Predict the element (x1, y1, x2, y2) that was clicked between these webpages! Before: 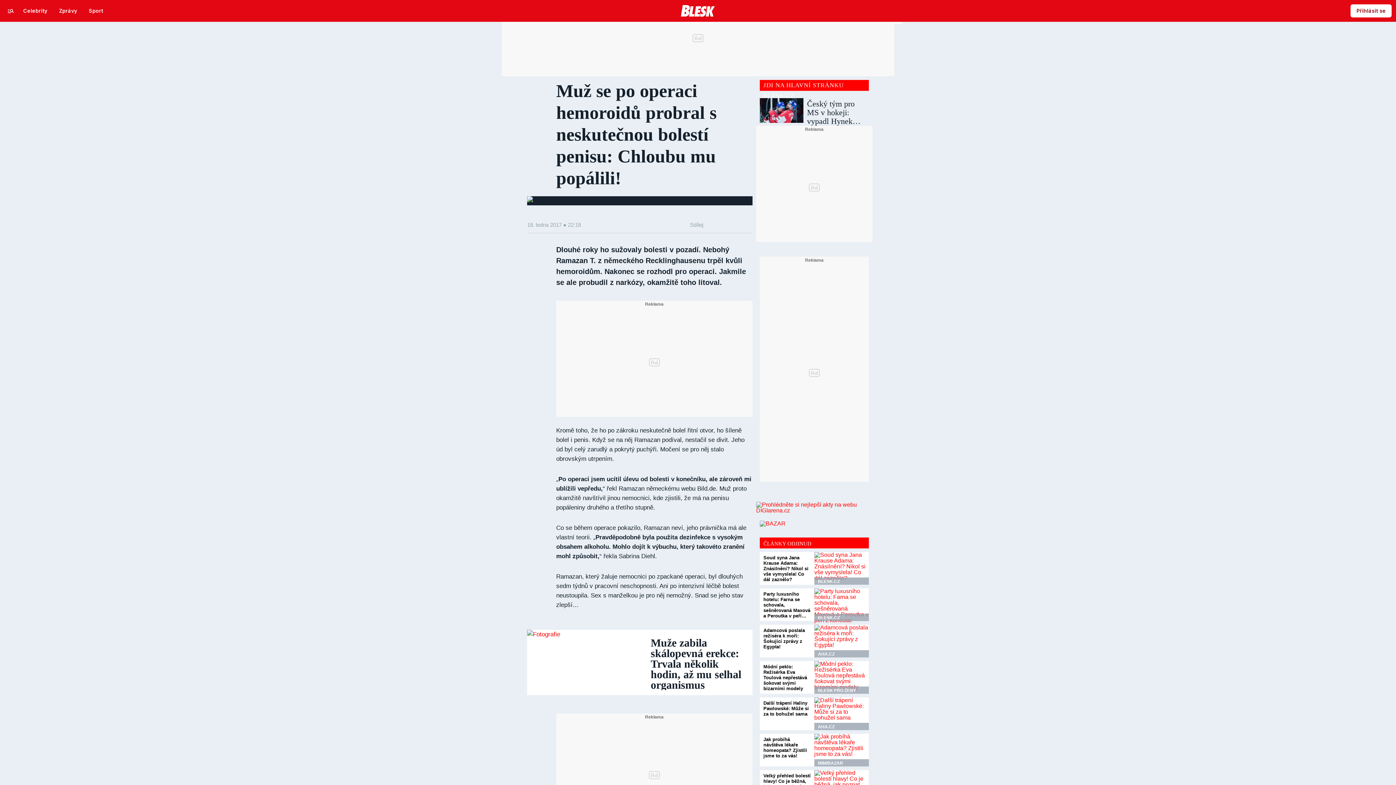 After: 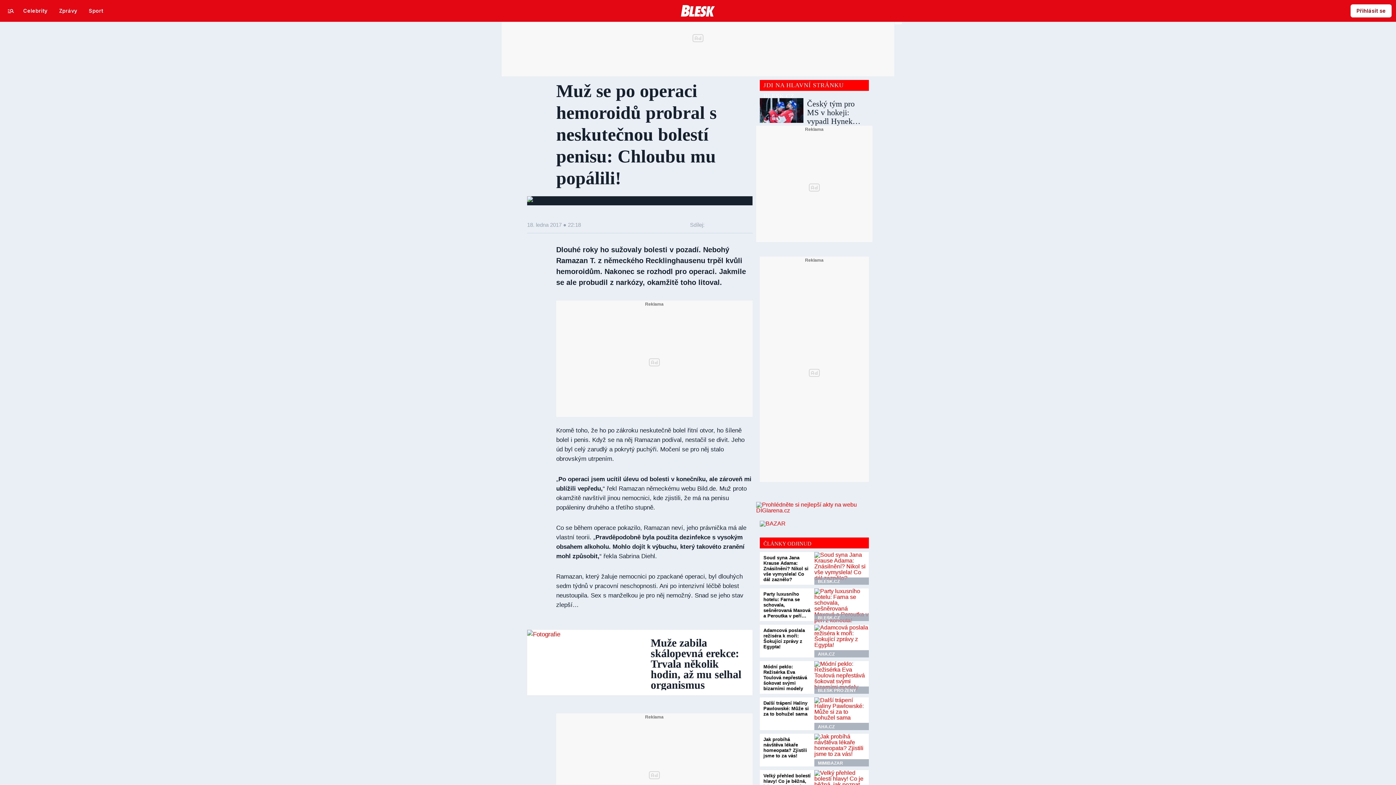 Action: bbox: (704, 220, 720, 229)